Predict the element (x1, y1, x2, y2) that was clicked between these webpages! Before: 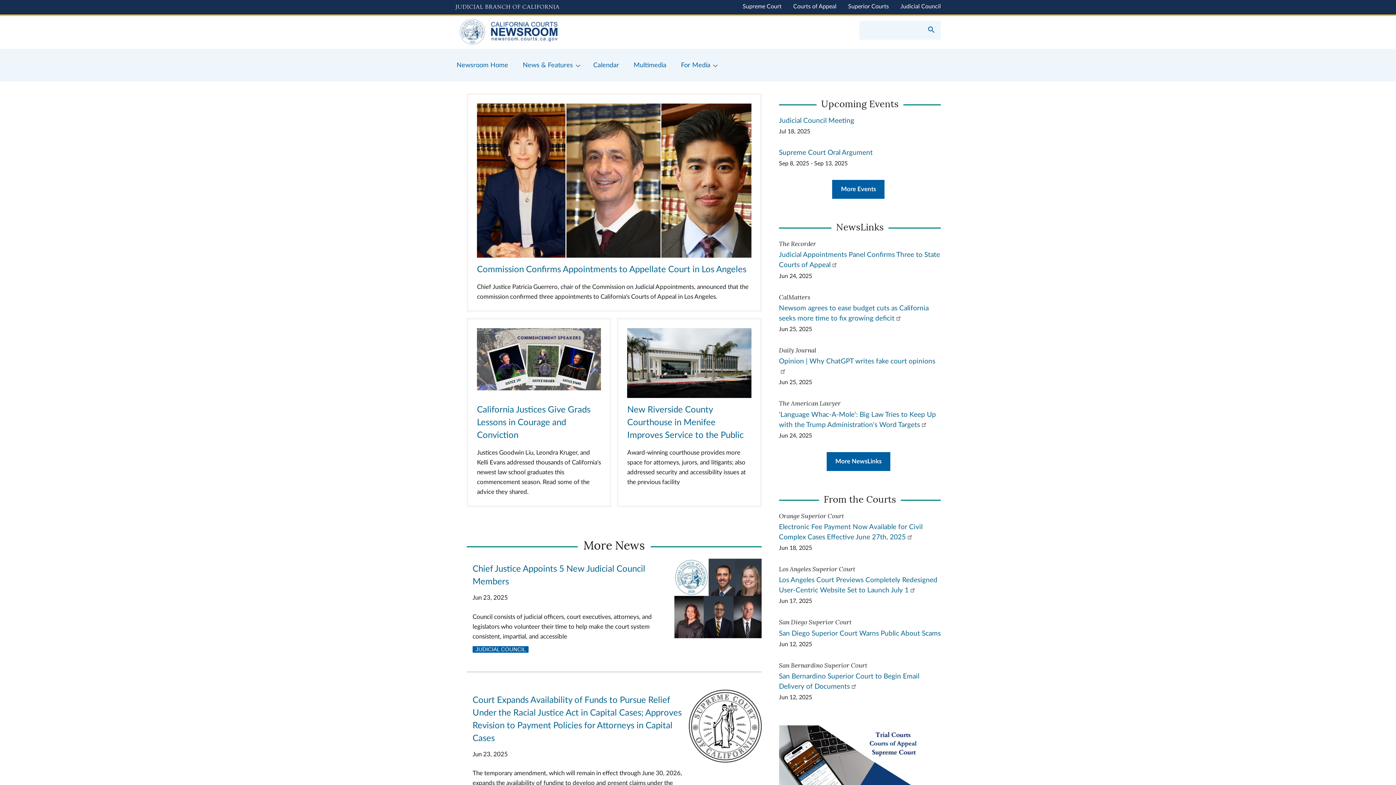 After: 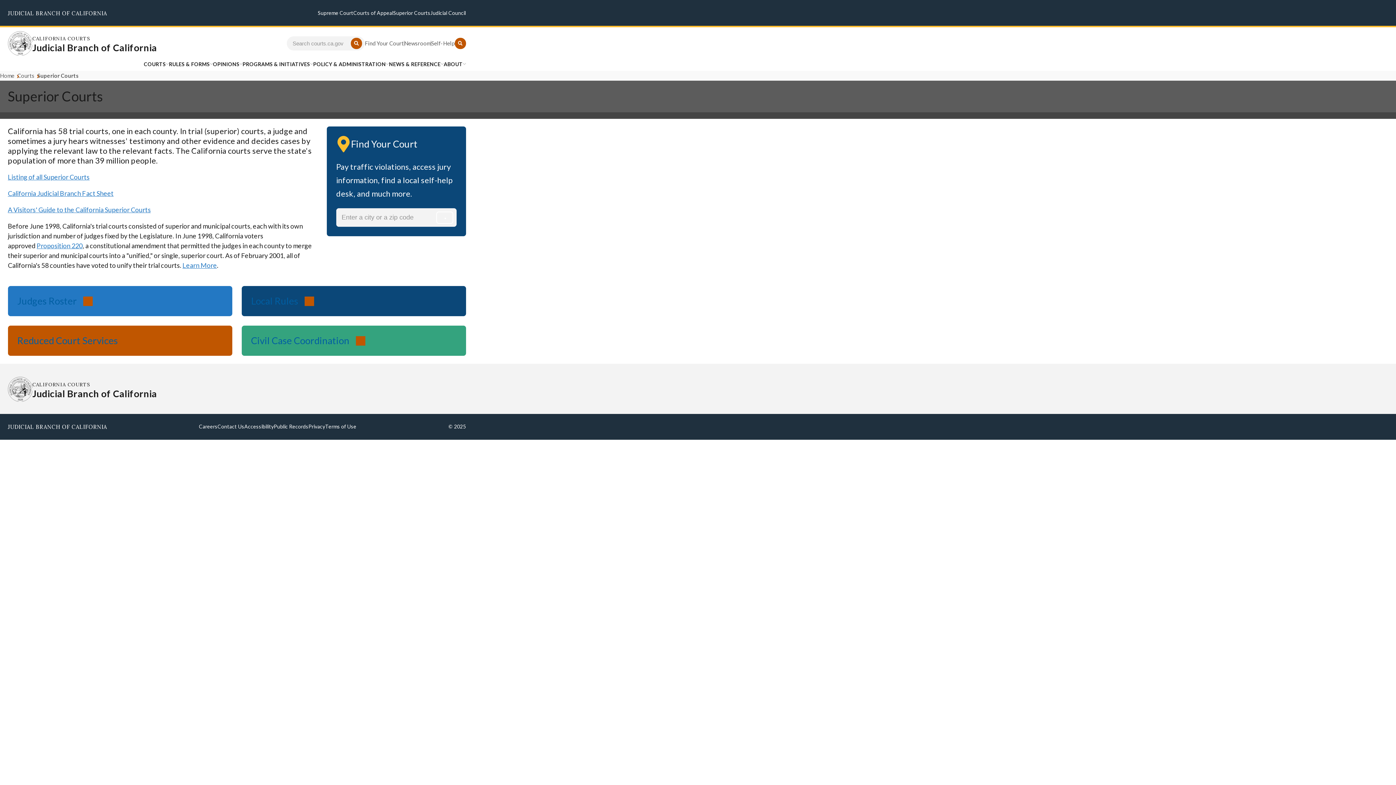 Action: bbox: (848, 3, 889, 9) label: Superior Courts